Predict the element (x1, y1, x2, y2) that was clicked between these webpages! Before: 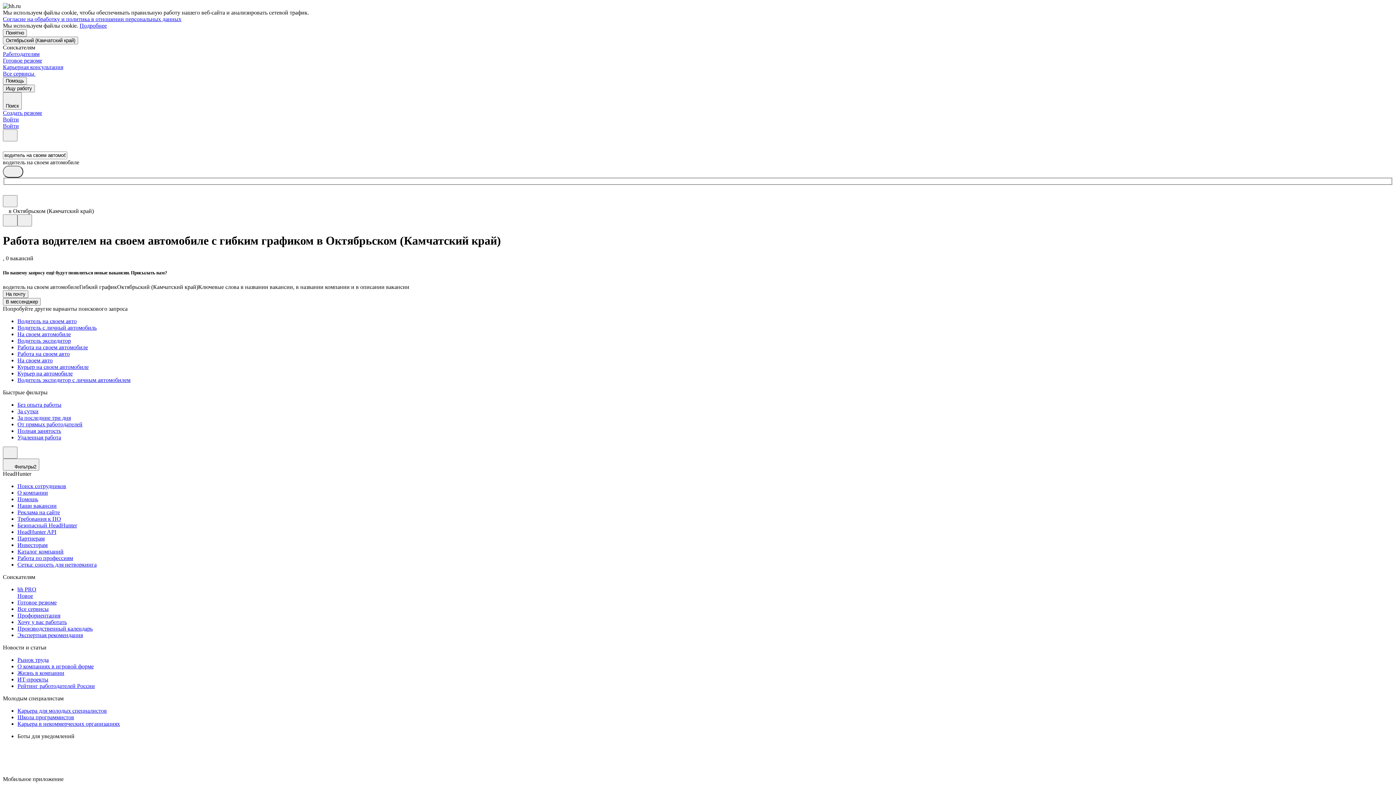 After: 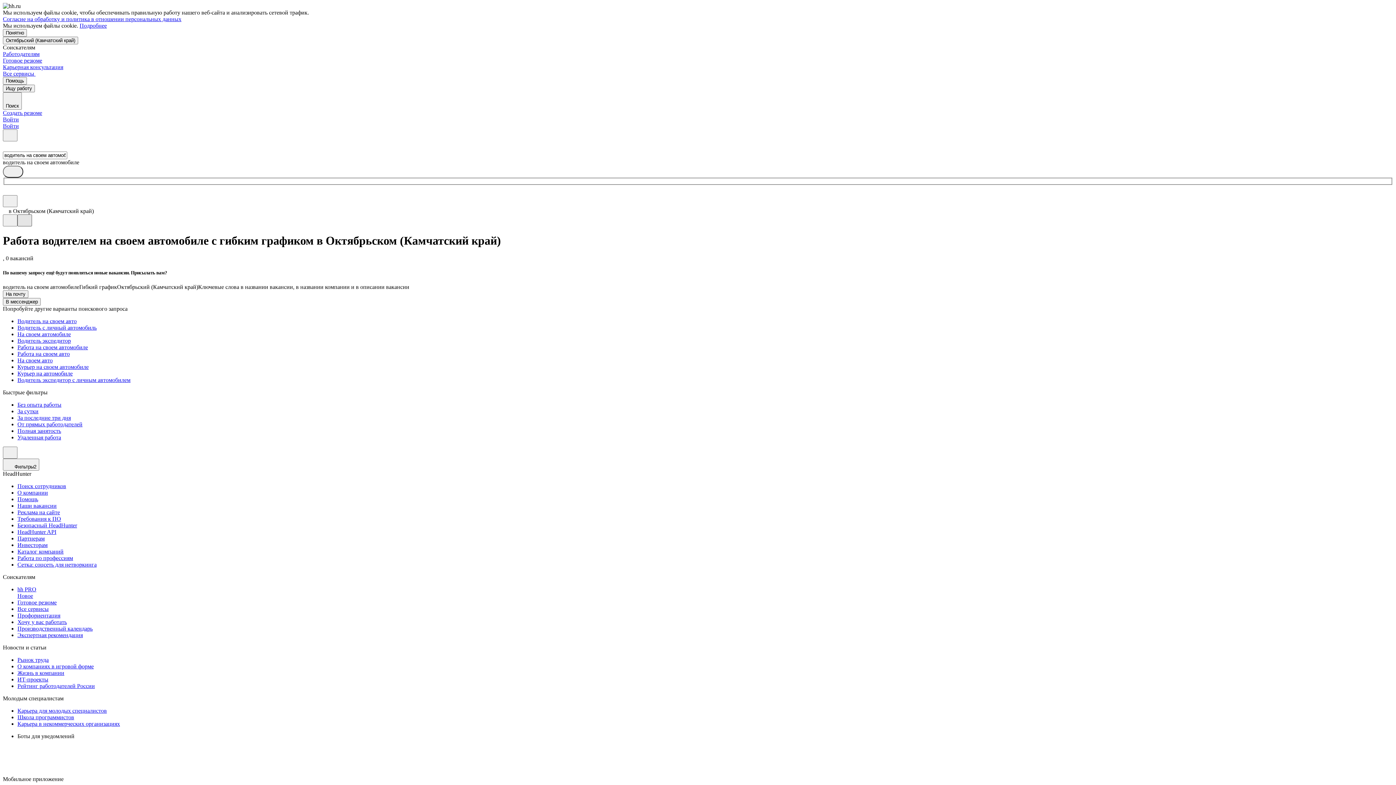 Action: bbox: (17, 214, 32, 226)